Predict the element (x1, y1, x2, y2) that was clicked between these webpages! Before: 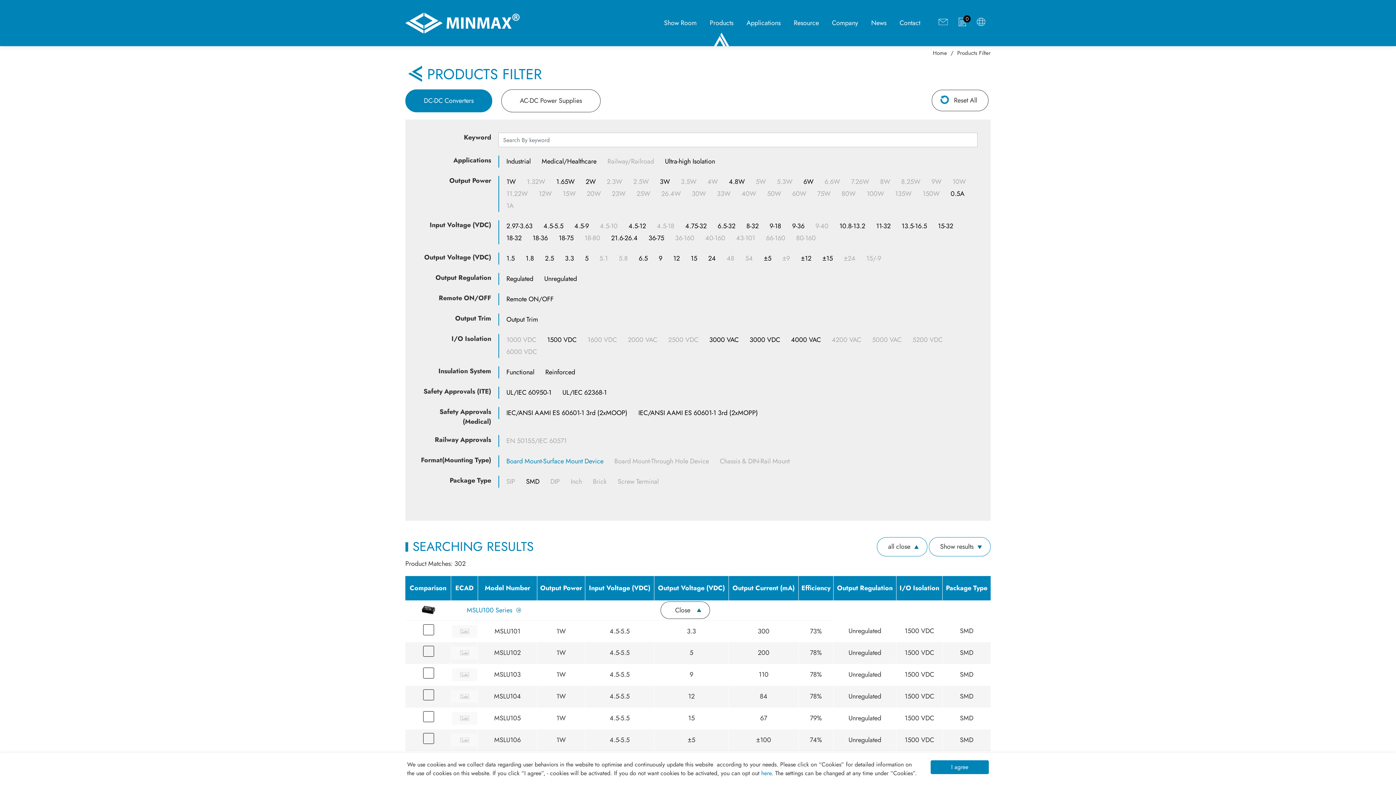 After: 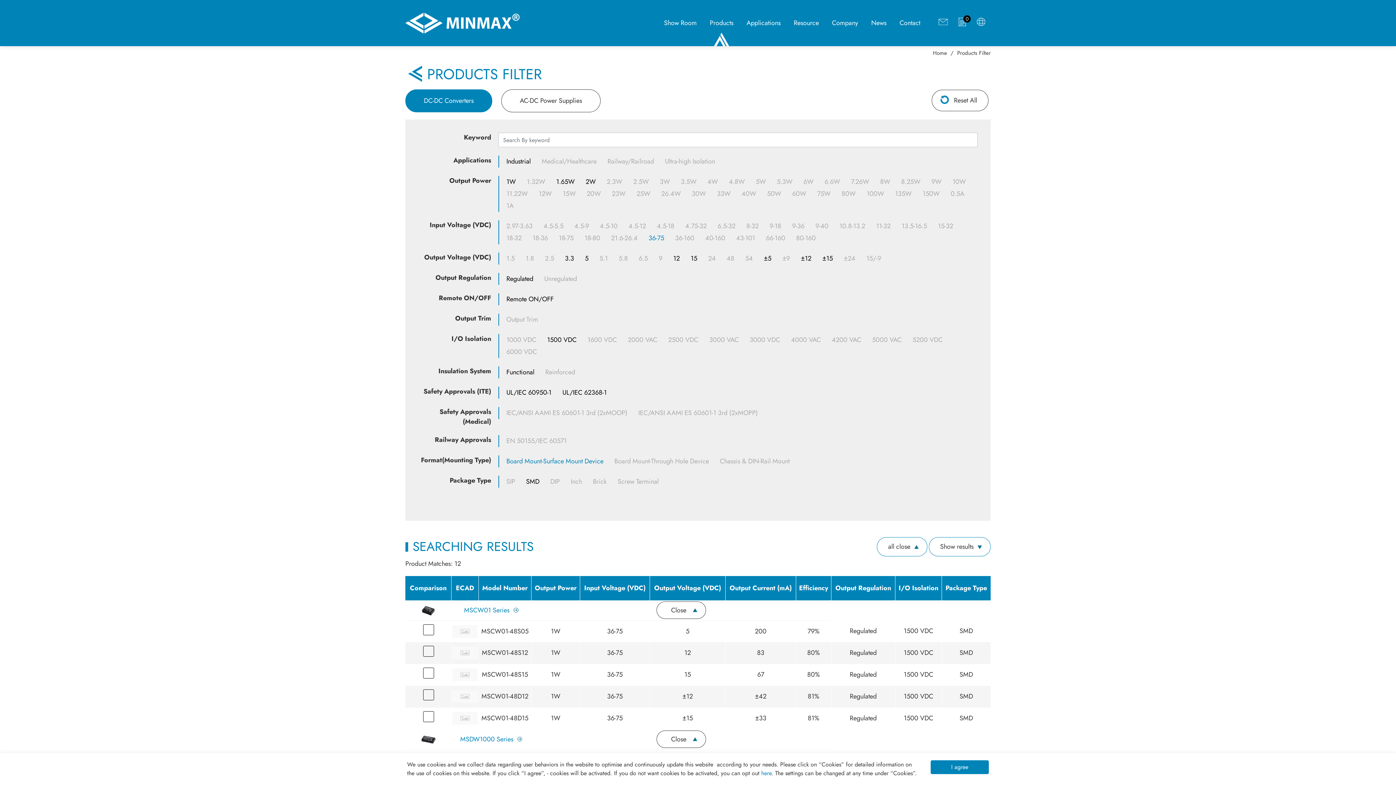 Action: label: 36-75 bbox: (648, 233, 664, 242)